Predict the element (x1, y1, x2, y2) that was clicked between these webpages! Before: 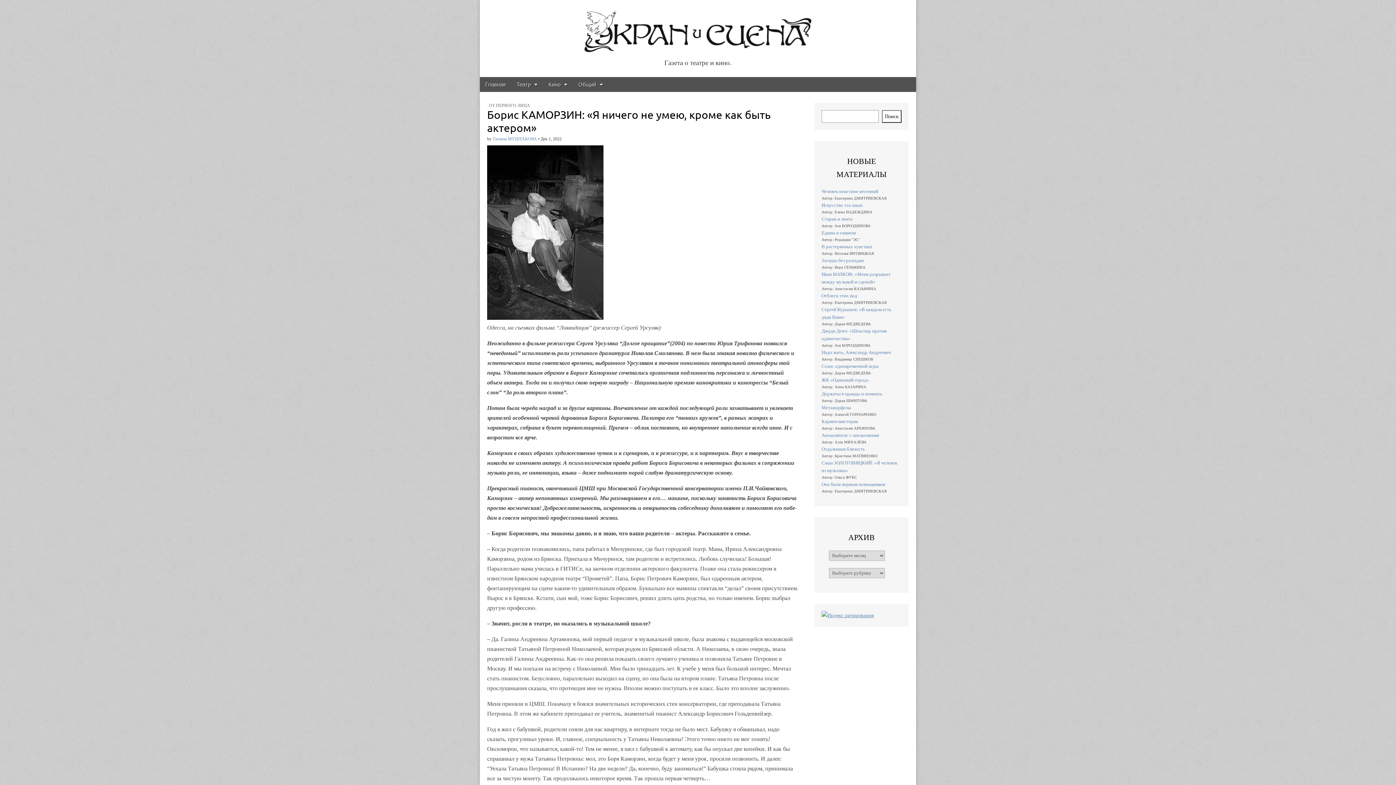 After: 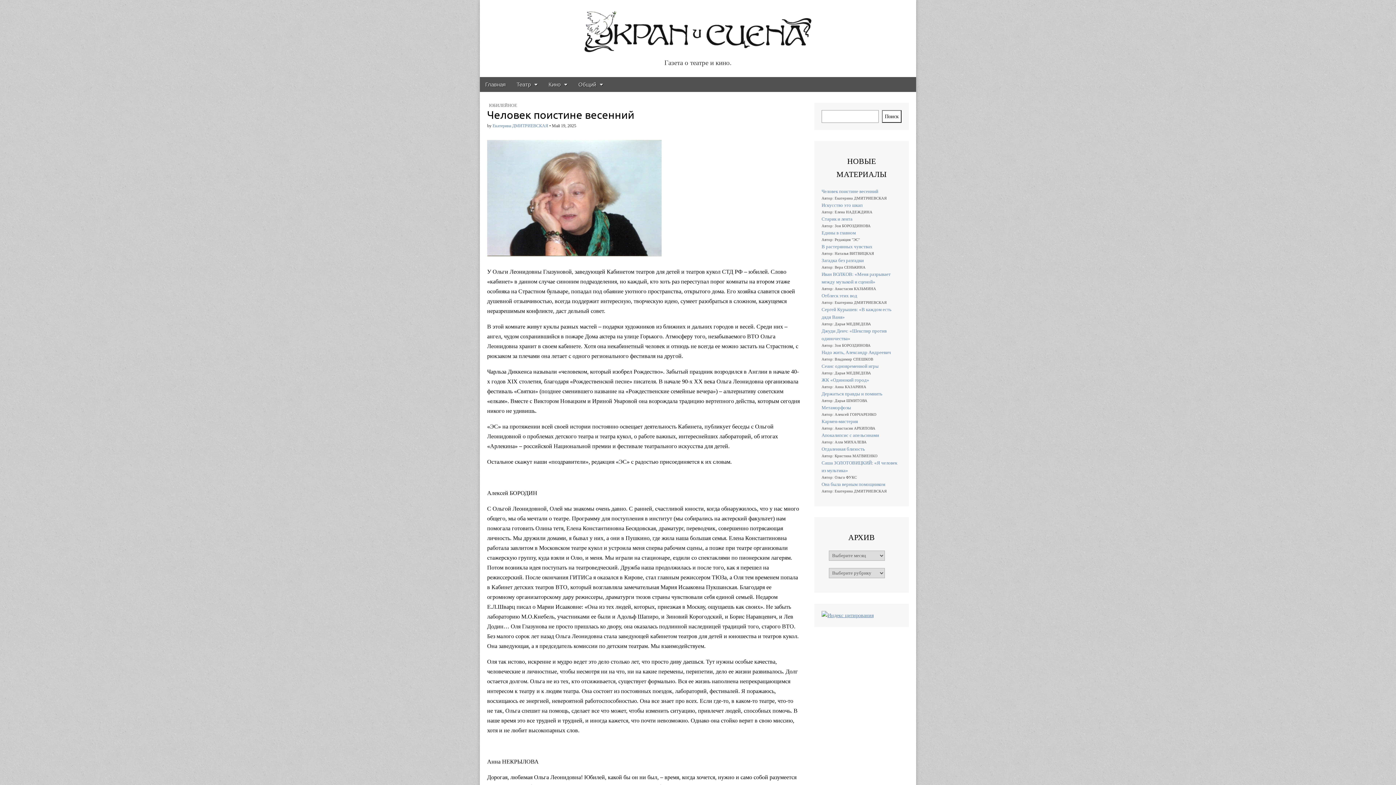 Action: bbox: (821, 188, 878, 194) label: Человек поистине весенний